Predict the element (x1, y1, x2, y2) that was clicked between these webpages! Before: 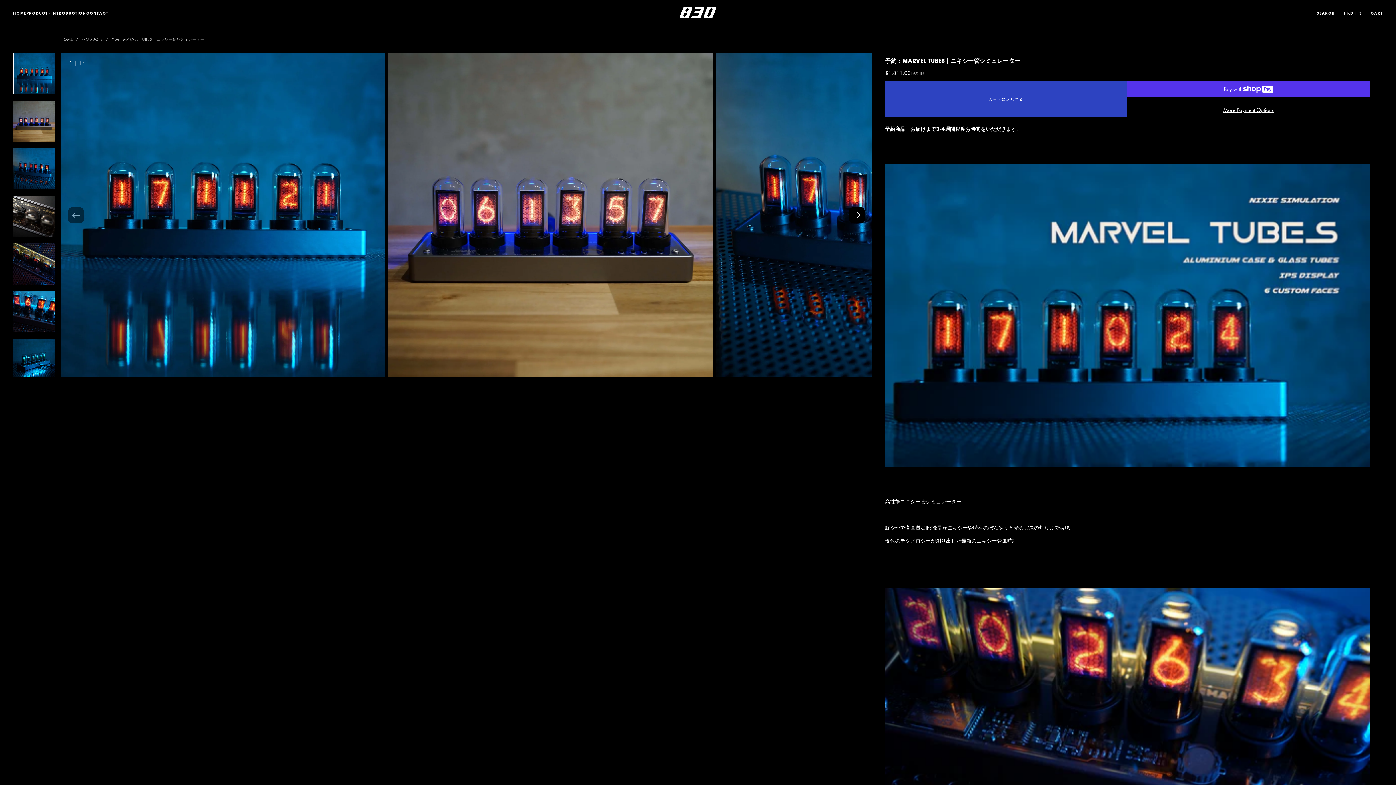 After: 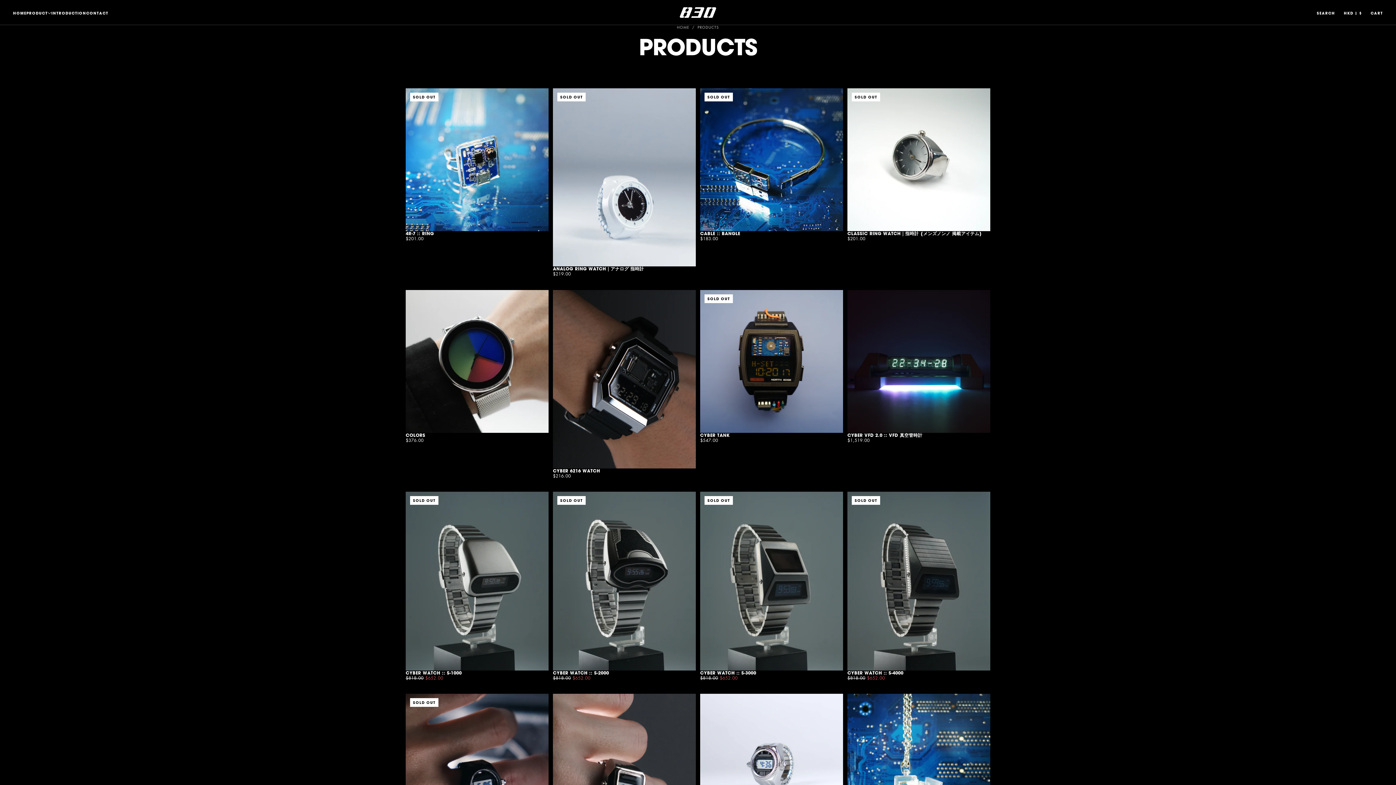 Action: label: PRODUCT bbox: (26, 11, 51, 15)